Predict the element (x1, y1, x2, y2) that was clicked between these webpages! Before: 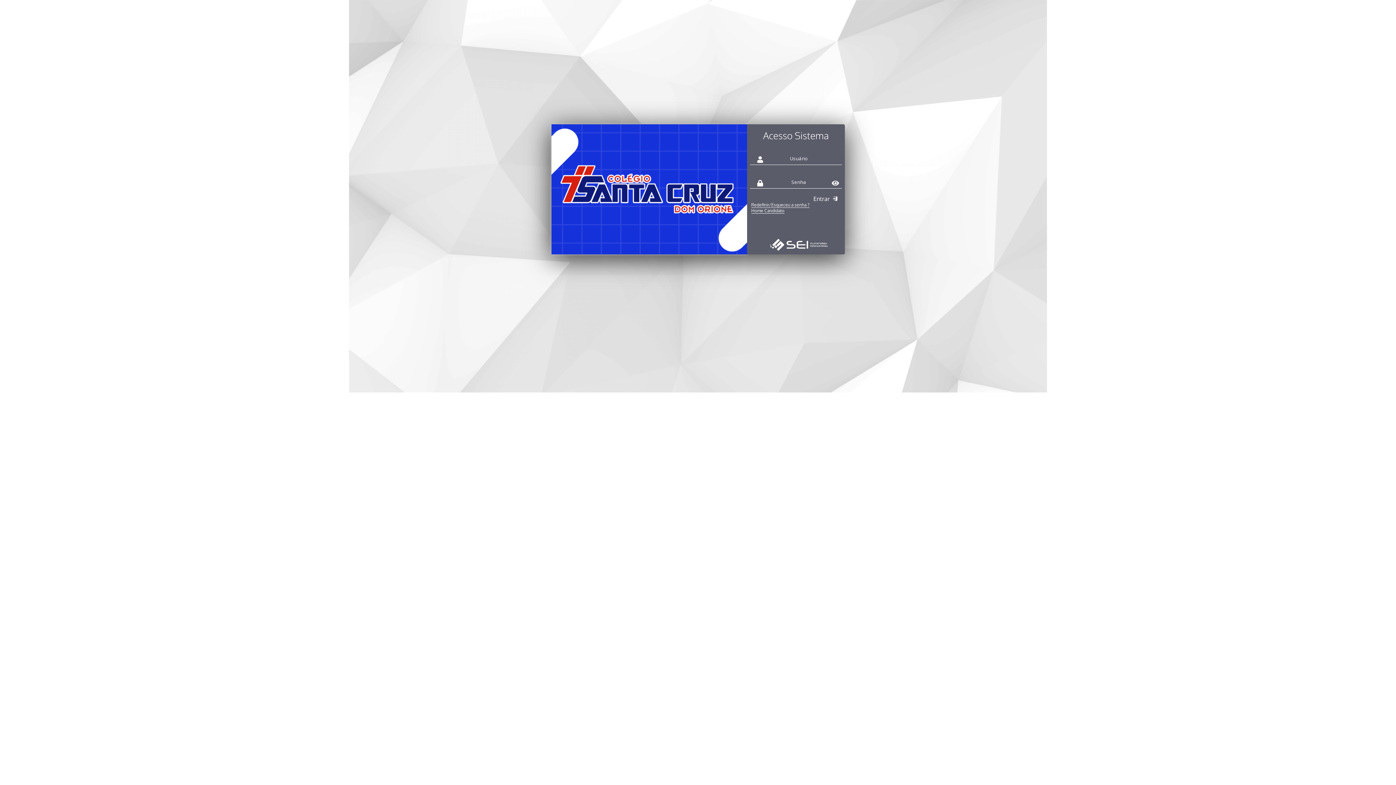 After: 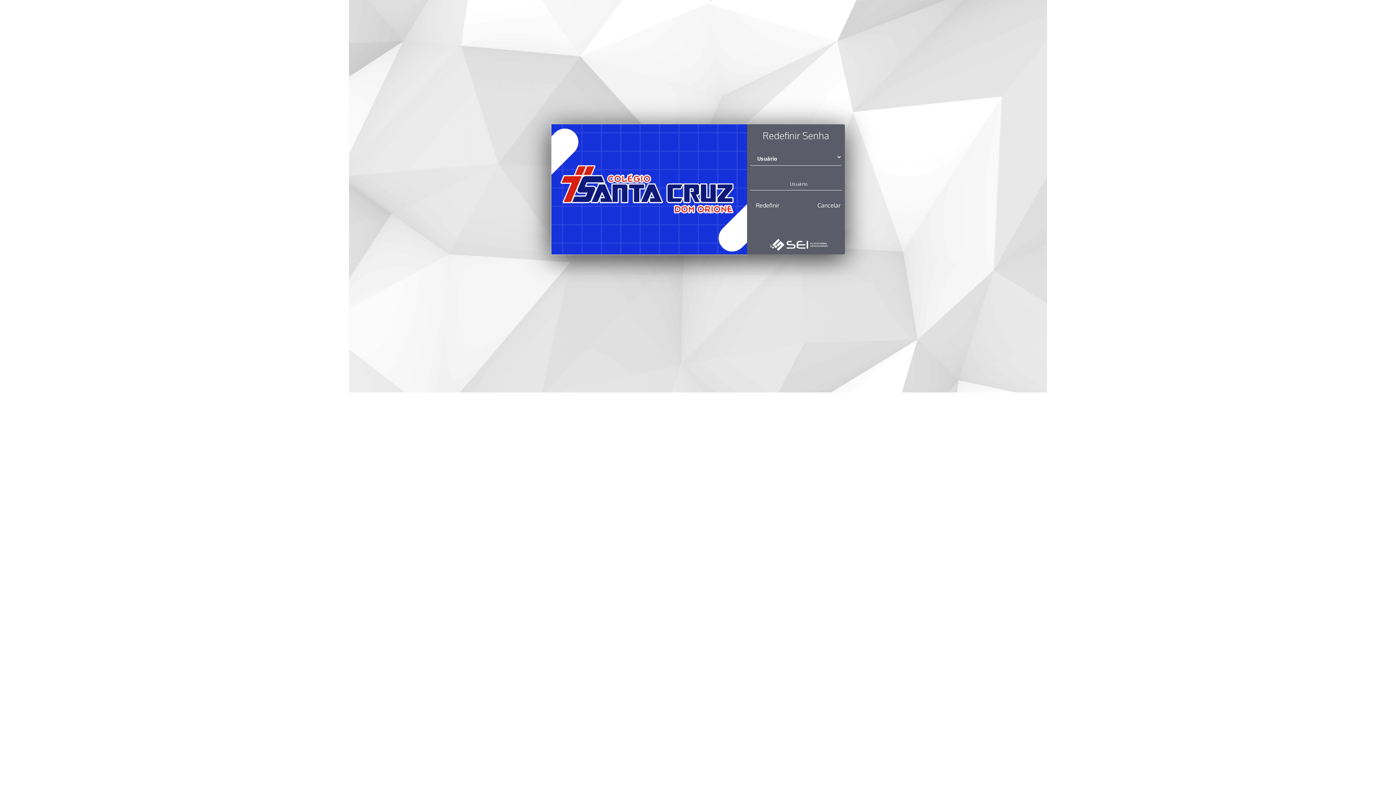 Action: label: Redefinir/Esqueceu a senha ? bbox: (751, 200, 809, 206)